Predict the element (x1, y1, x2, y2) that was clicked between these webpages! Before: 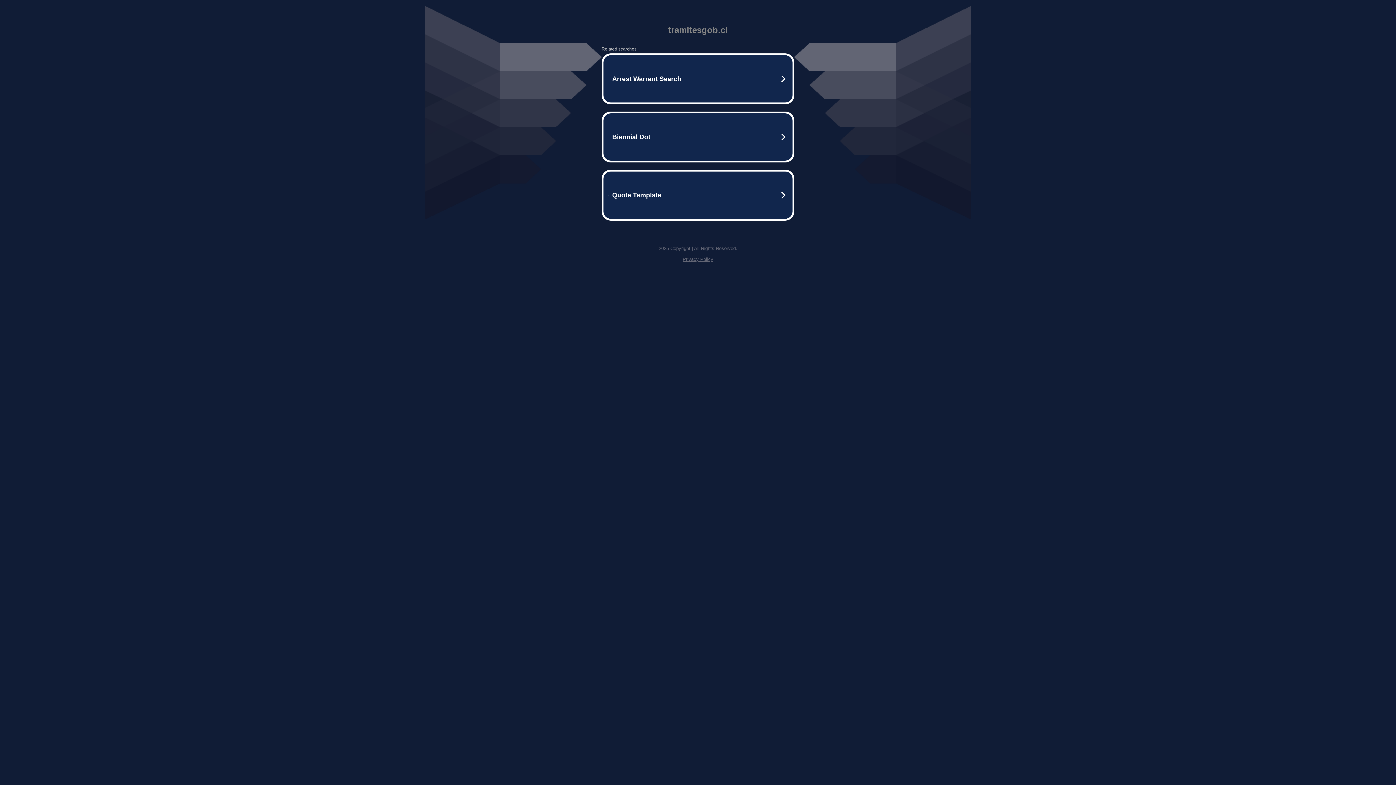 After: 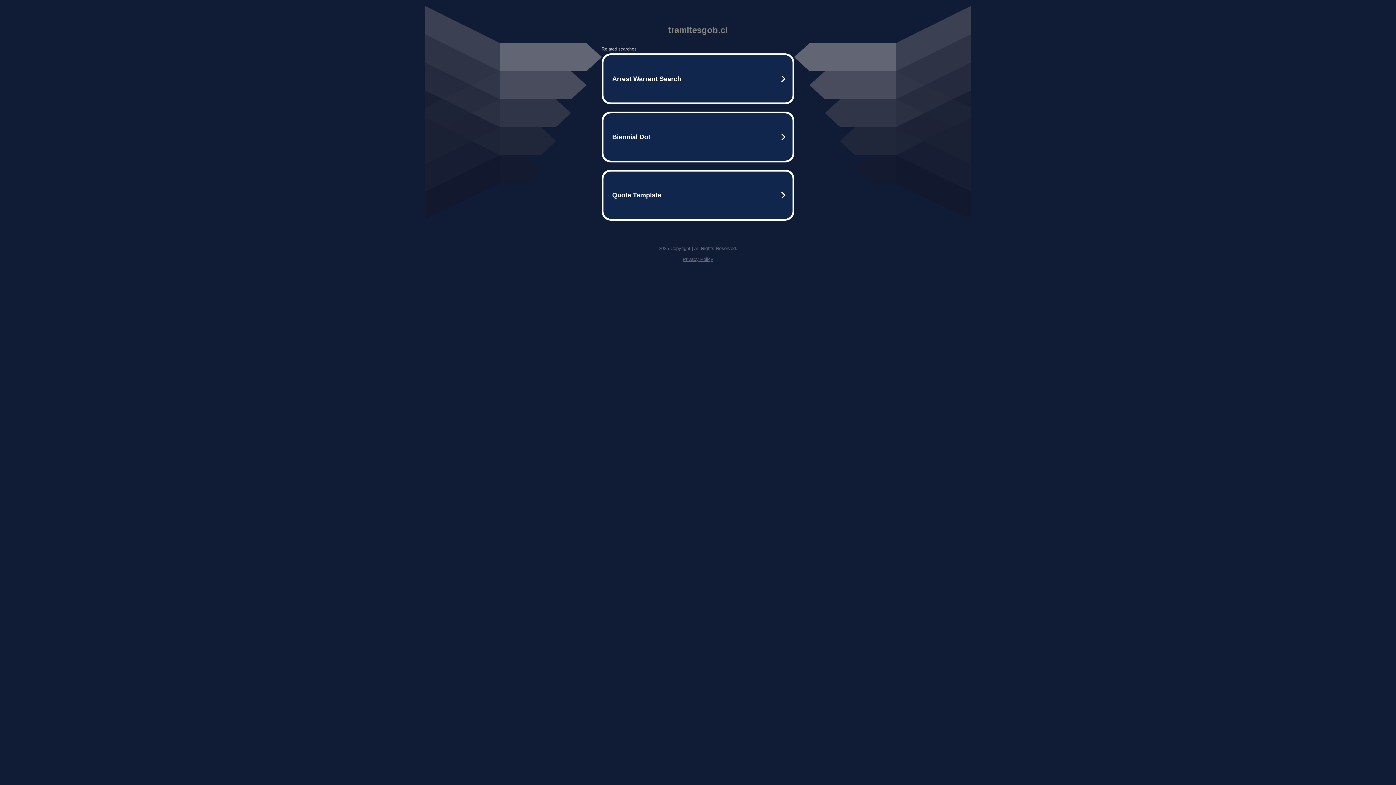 Action: label: Privacy Policy bbox: (682, 256, 713, 262)